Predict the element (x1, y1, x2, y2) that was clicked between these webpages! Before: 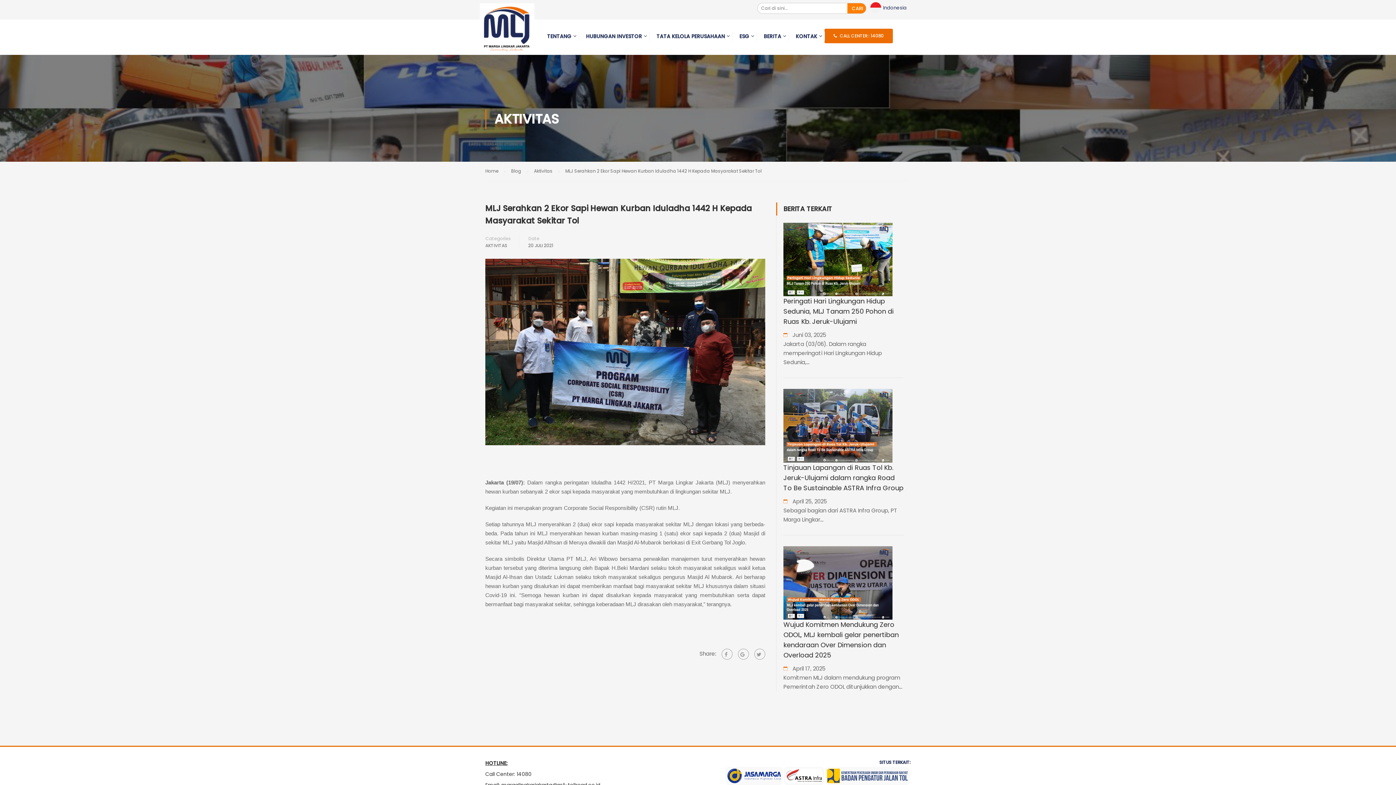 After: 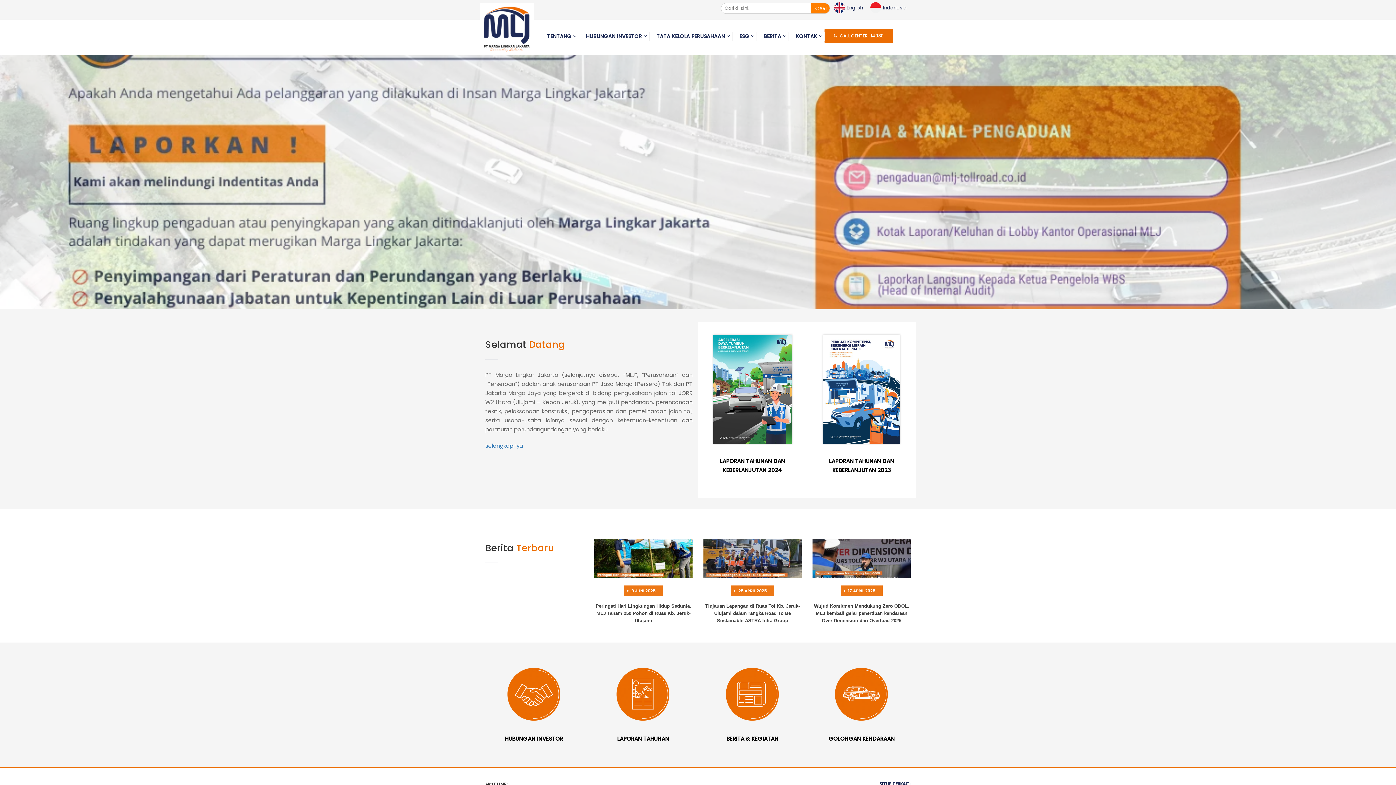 Action: bbox: (480, 3, 534, 54)